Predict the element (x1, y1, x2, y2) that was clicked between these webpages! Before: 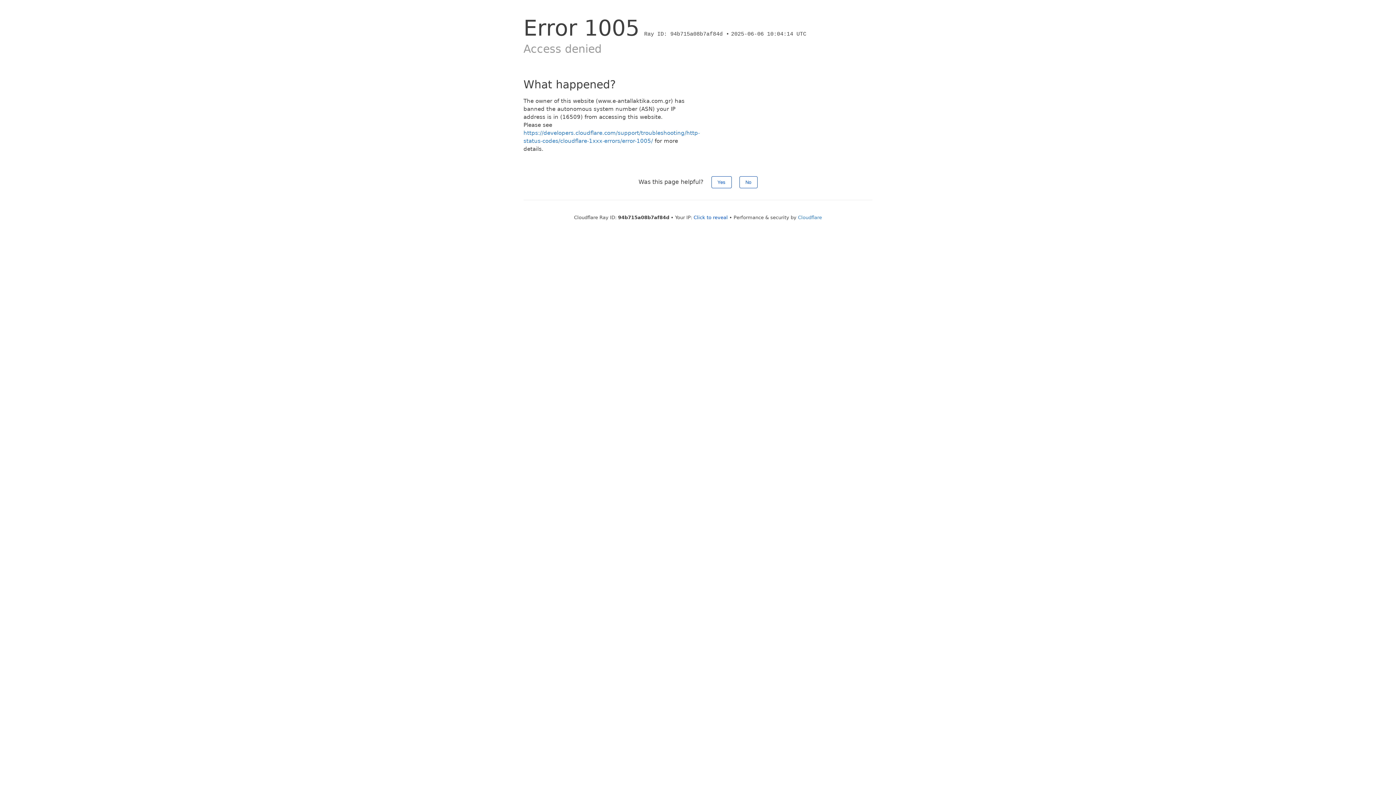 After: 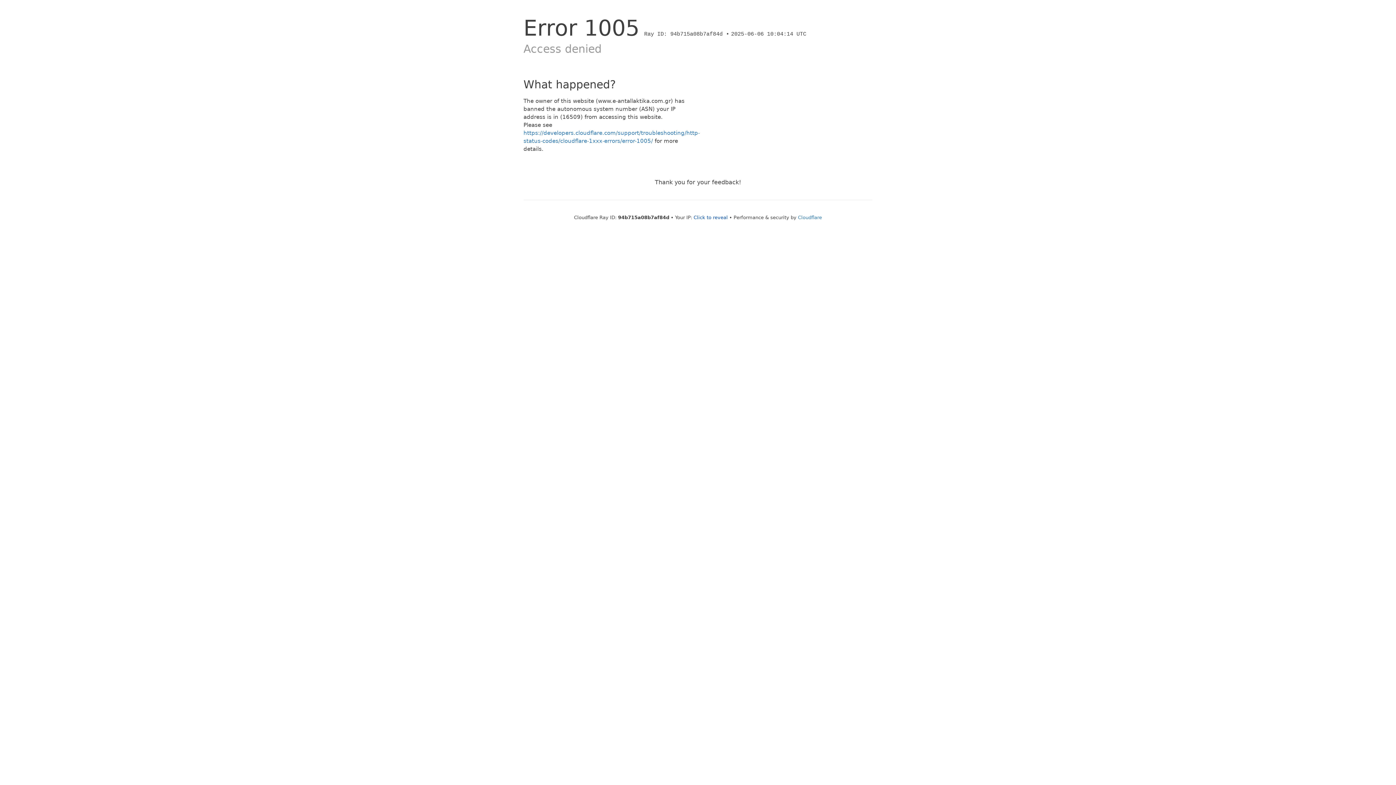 Action: bbox: (739, 176, 757, 188) label: No